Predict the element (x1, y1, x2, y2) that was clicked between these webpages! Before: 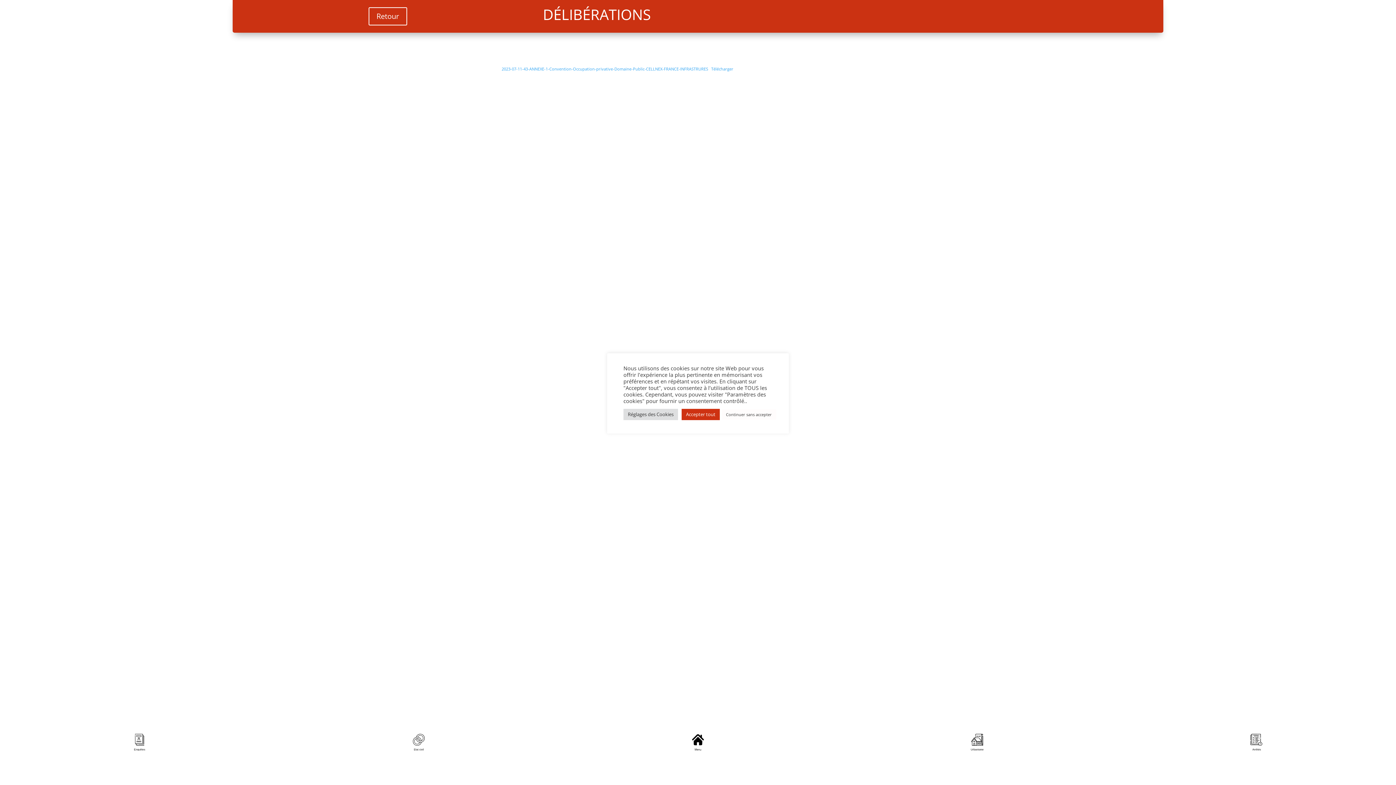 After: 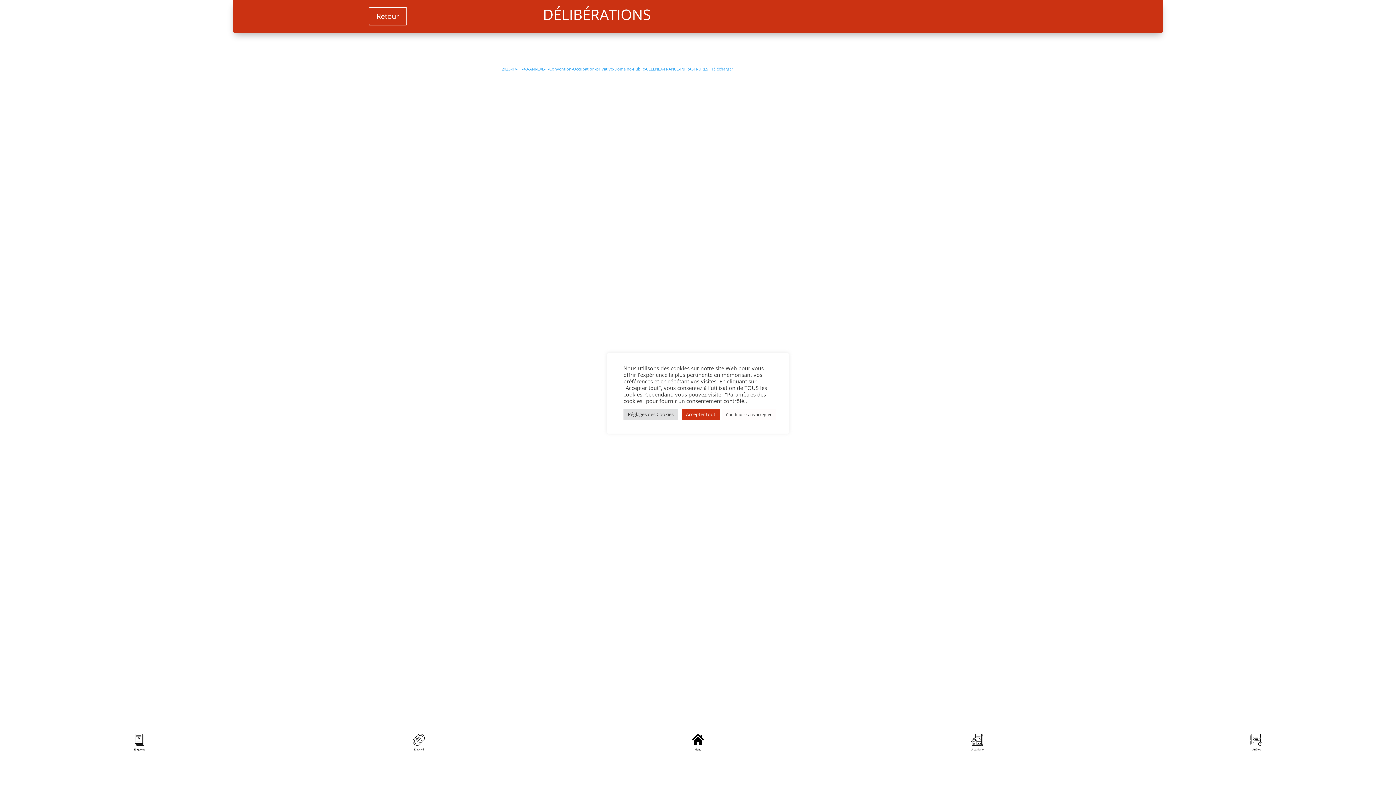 Action: bbox: (711, 66, 733, 71) label: Télécharger